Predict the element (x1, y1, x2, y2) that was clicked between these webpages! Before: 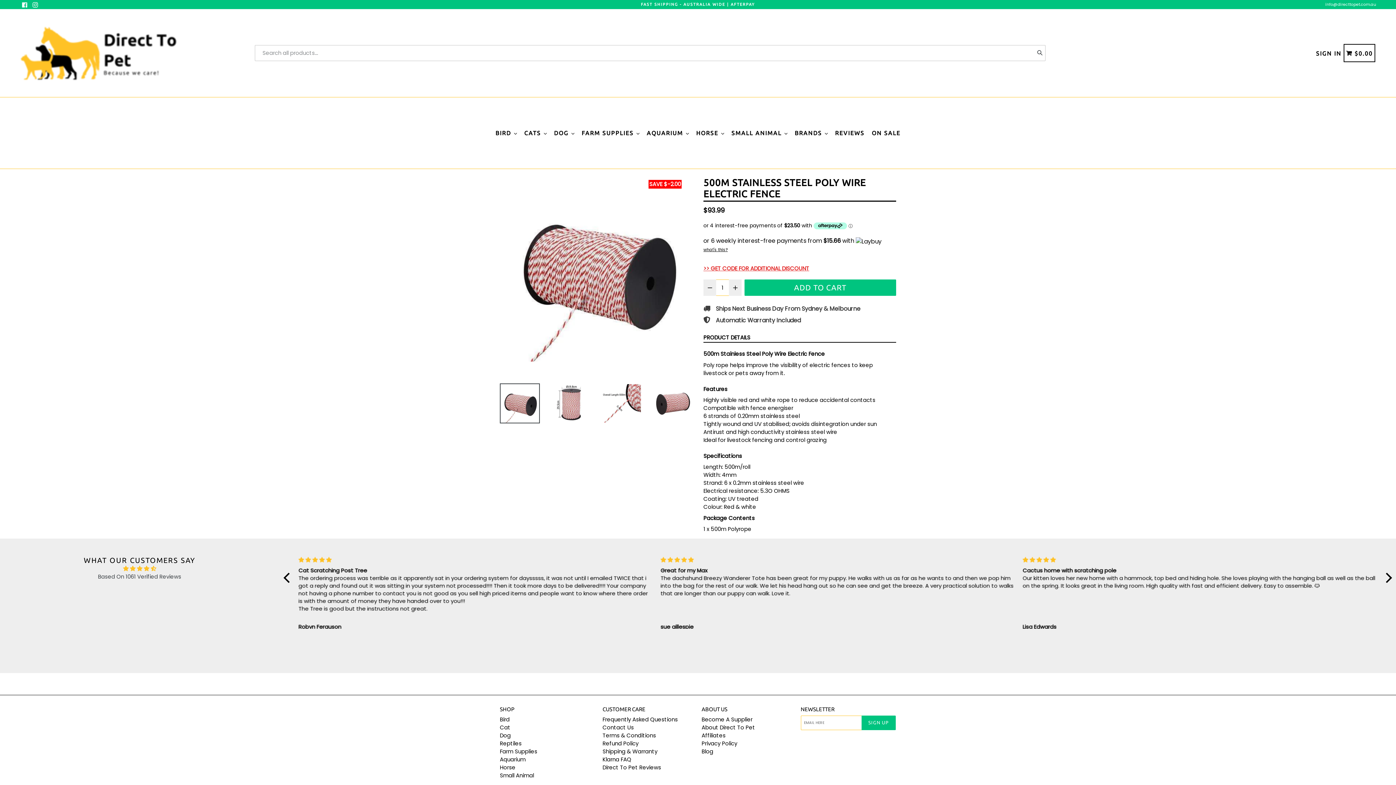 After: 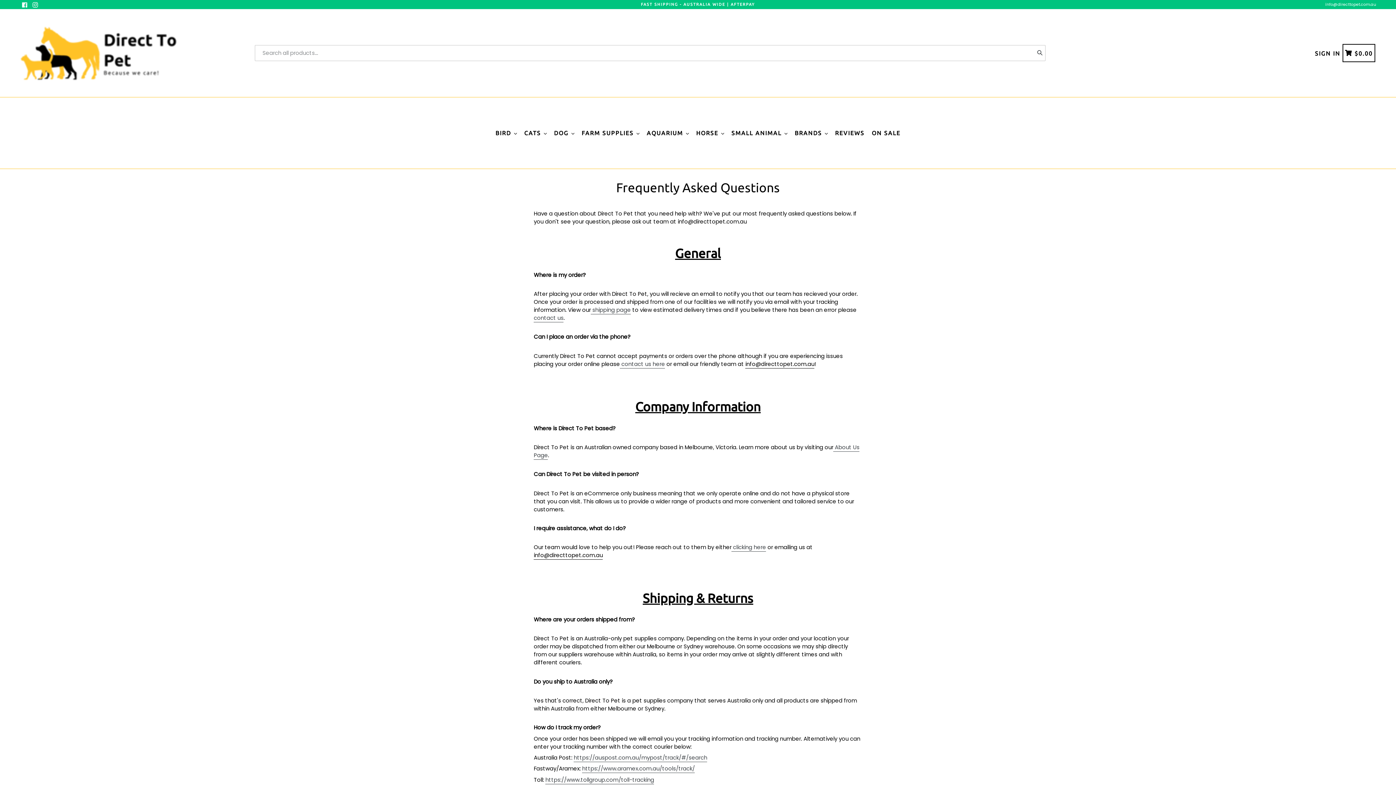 Action: bbox: (602, 715, 678, 723) label: Frequently Asked Questions